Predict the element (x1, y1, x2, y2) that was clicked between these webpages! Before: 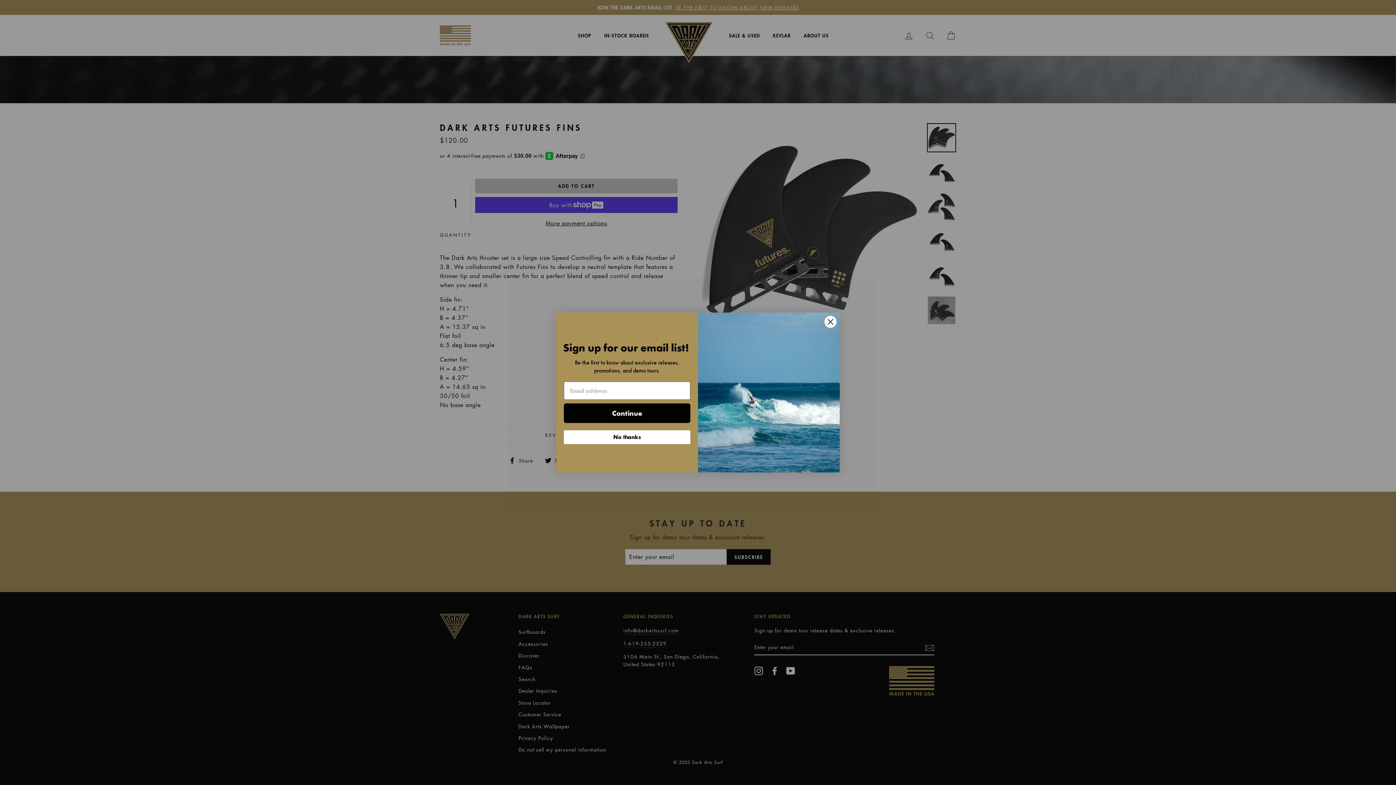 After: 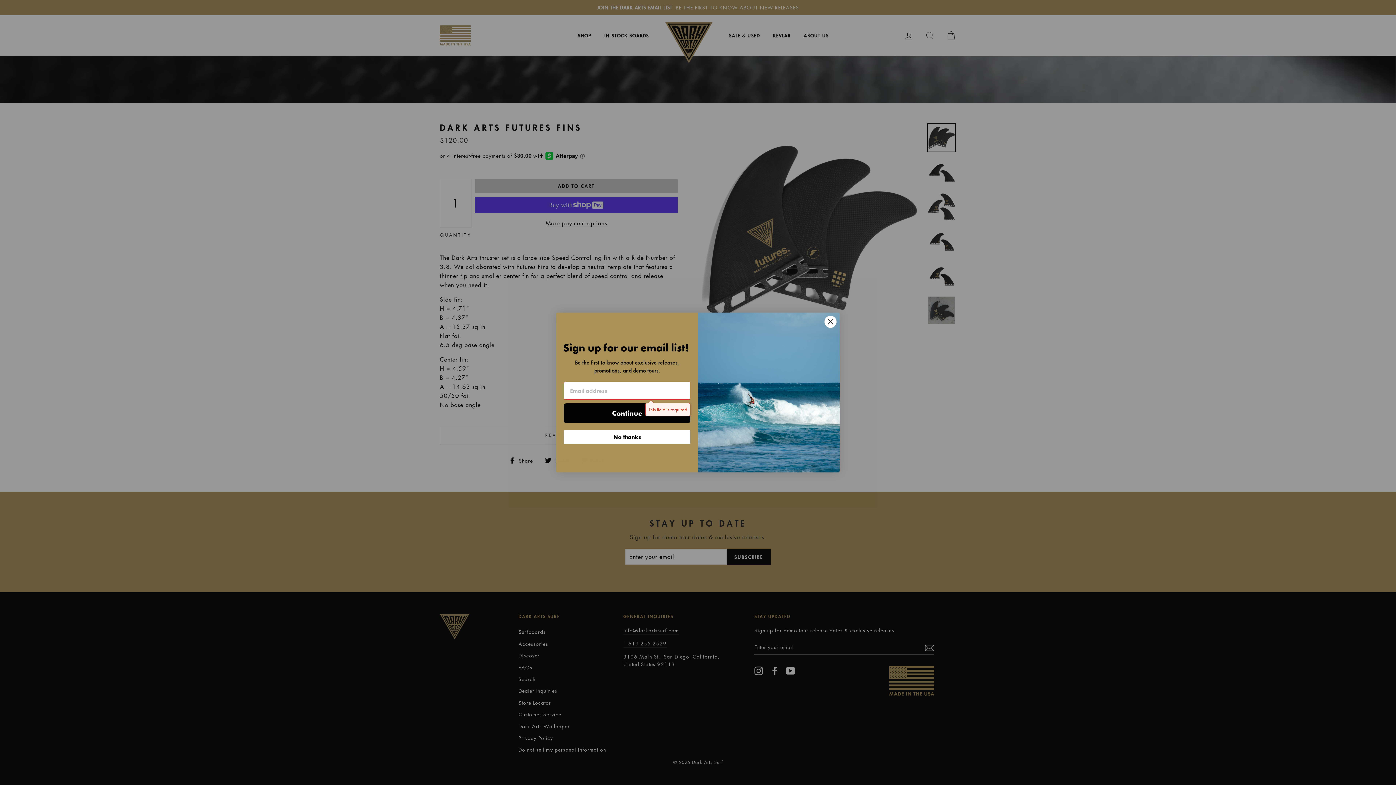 Action: label: Continue bbox: (564, 403, 690, 423)